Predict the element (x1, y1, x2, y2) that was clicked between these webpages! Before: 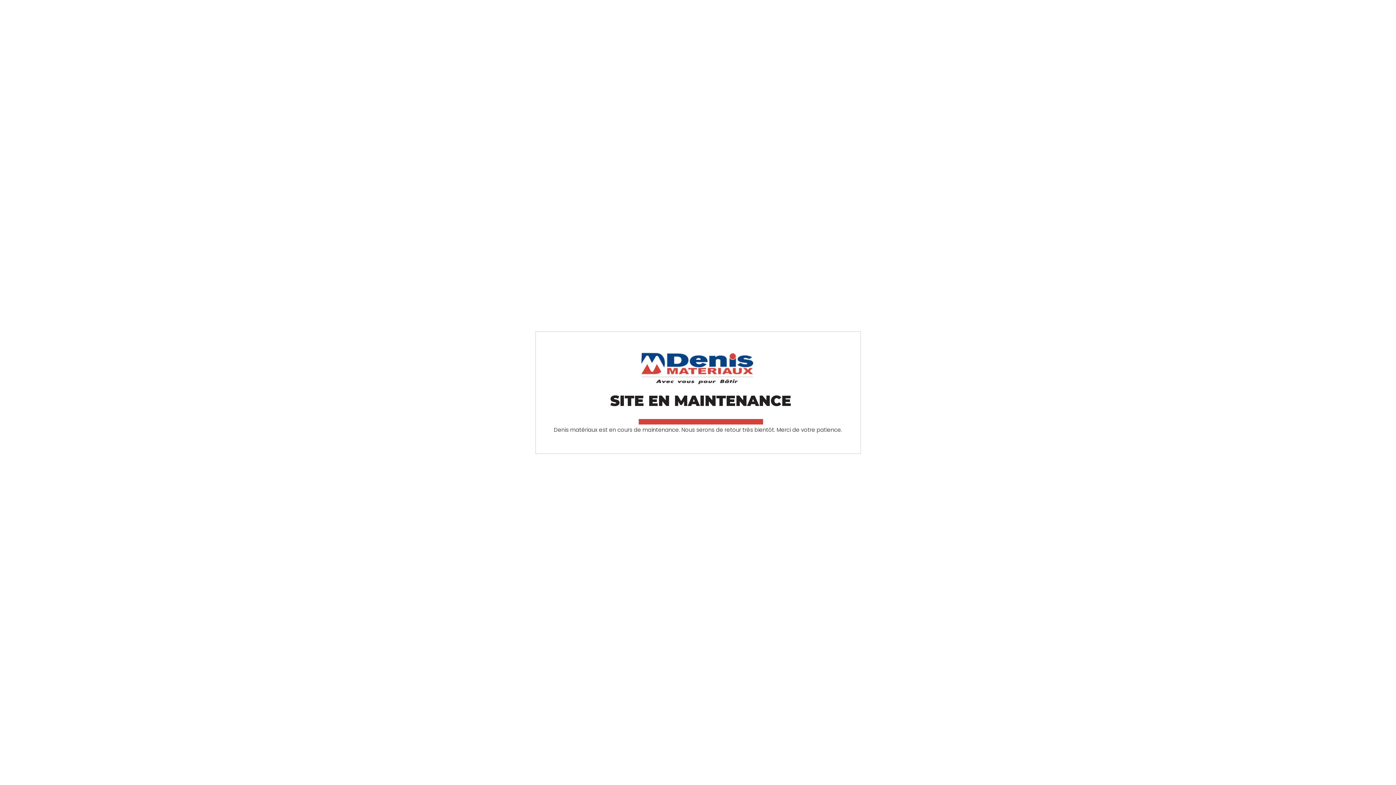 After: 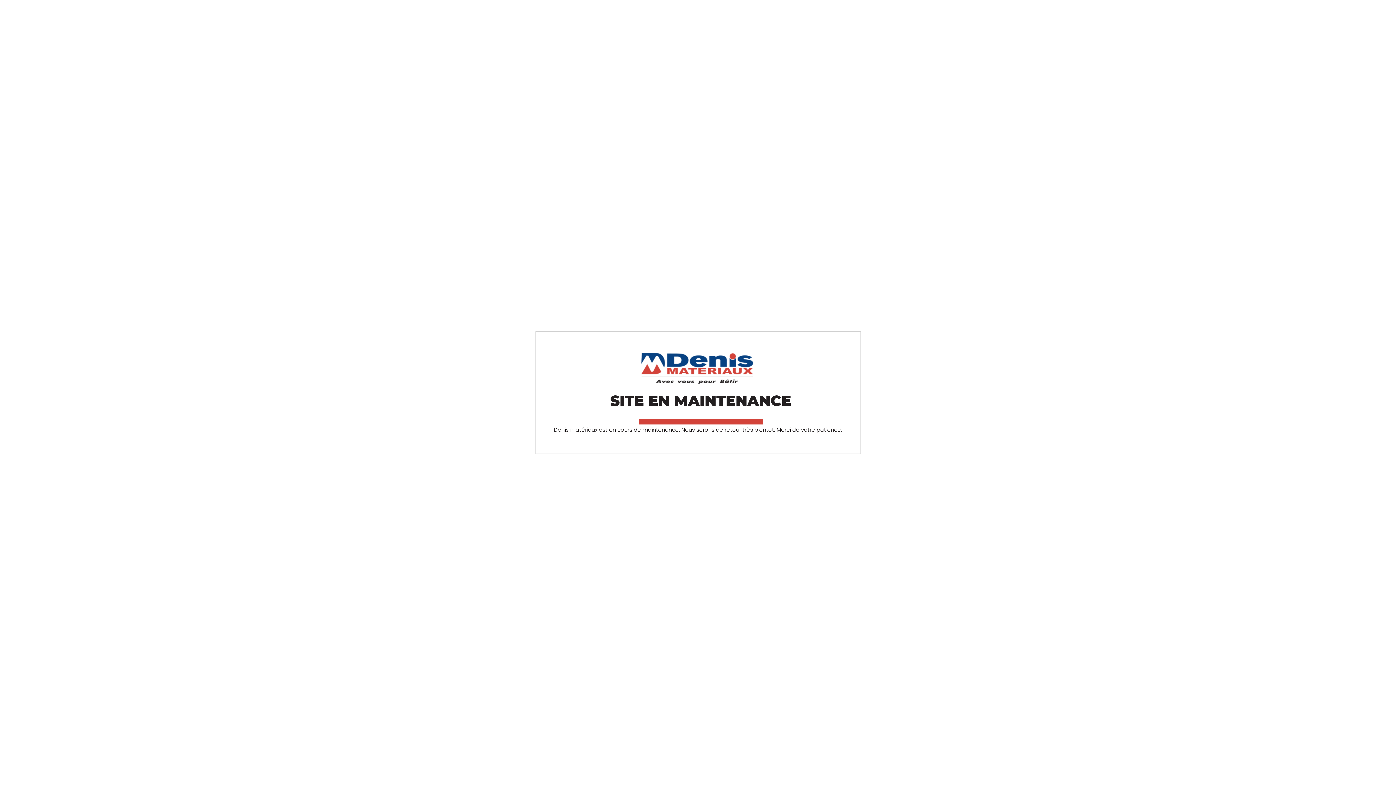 Action: bbox: (638, 350, 758, 386) label: Denis matériaux